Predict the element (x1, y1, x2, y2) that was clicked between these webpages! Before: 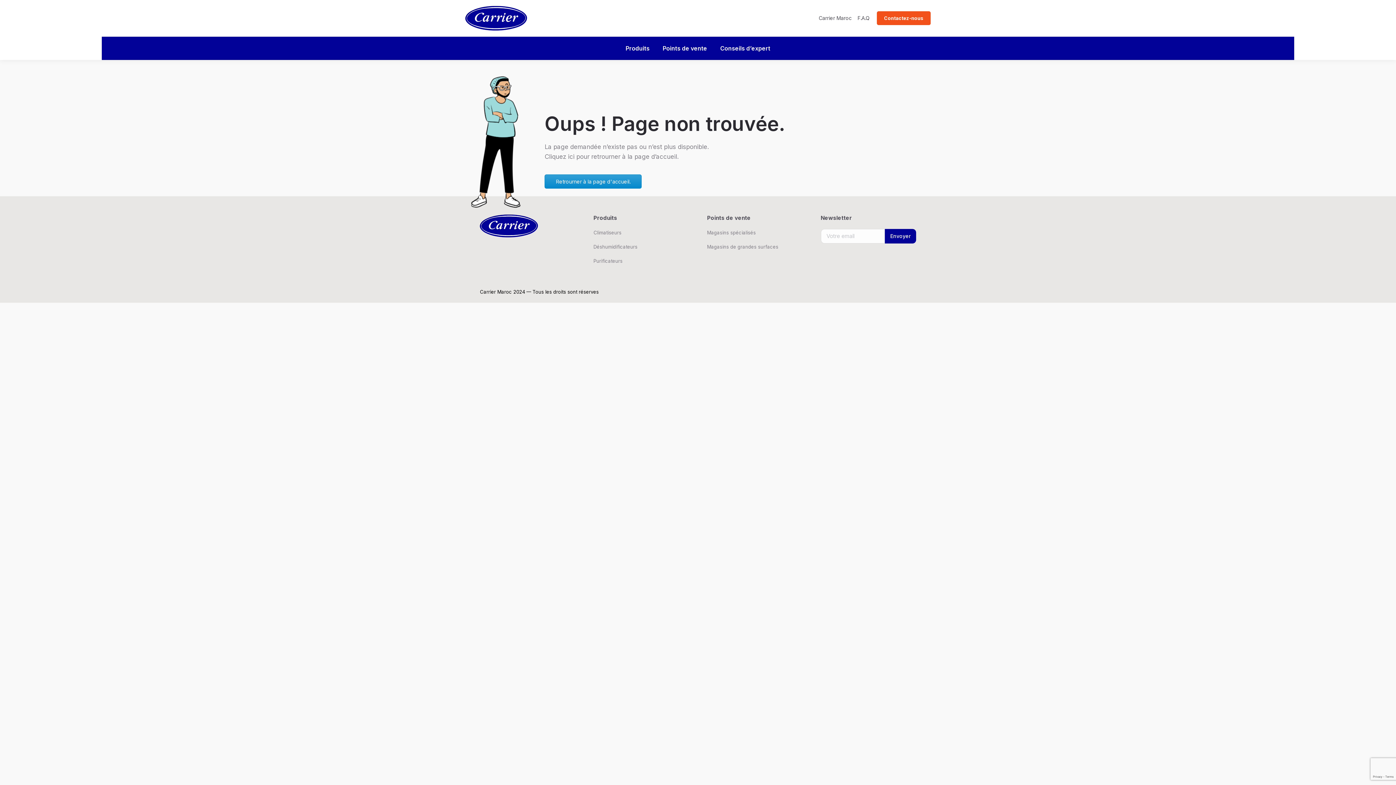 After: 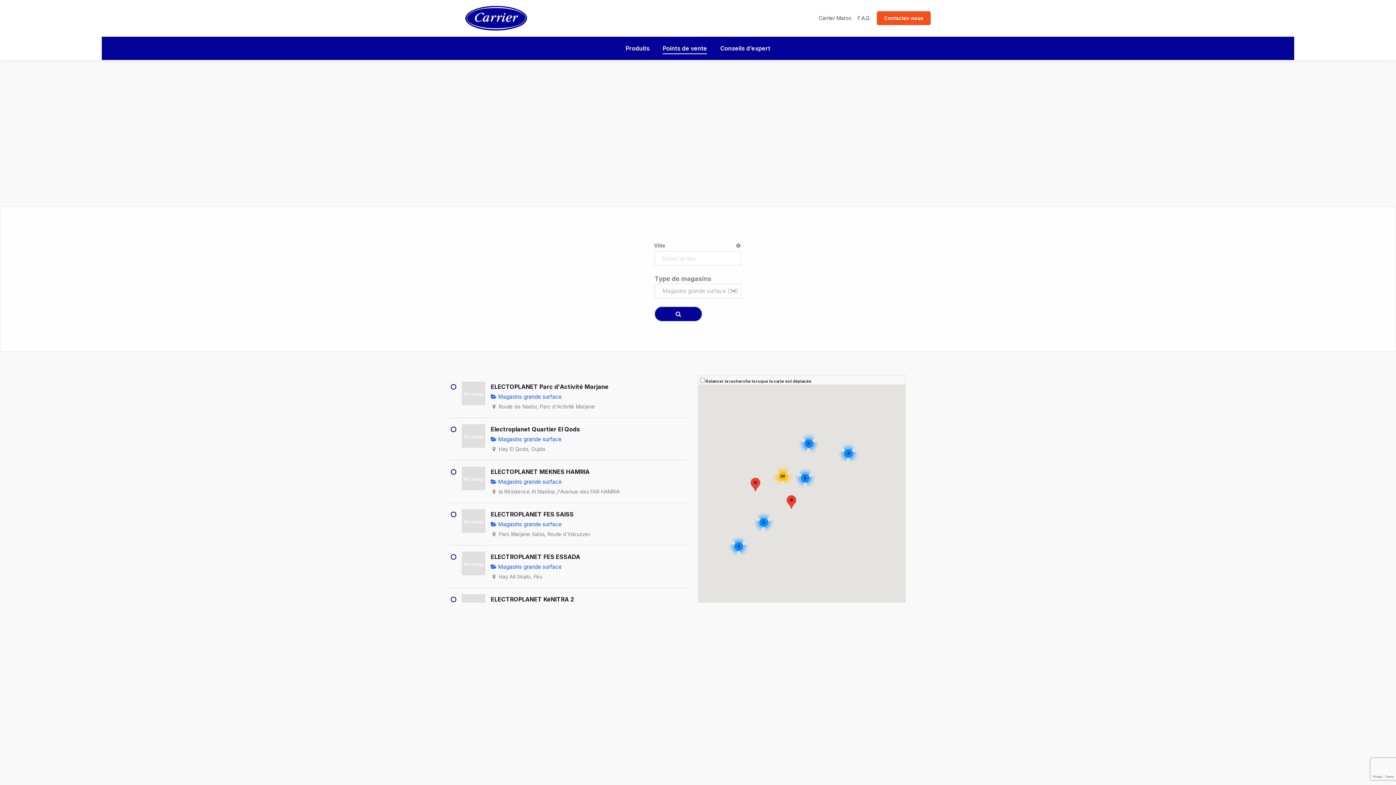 Action: bbox: (707, 244, 778, 249) label: Magasins de grandes surfaces